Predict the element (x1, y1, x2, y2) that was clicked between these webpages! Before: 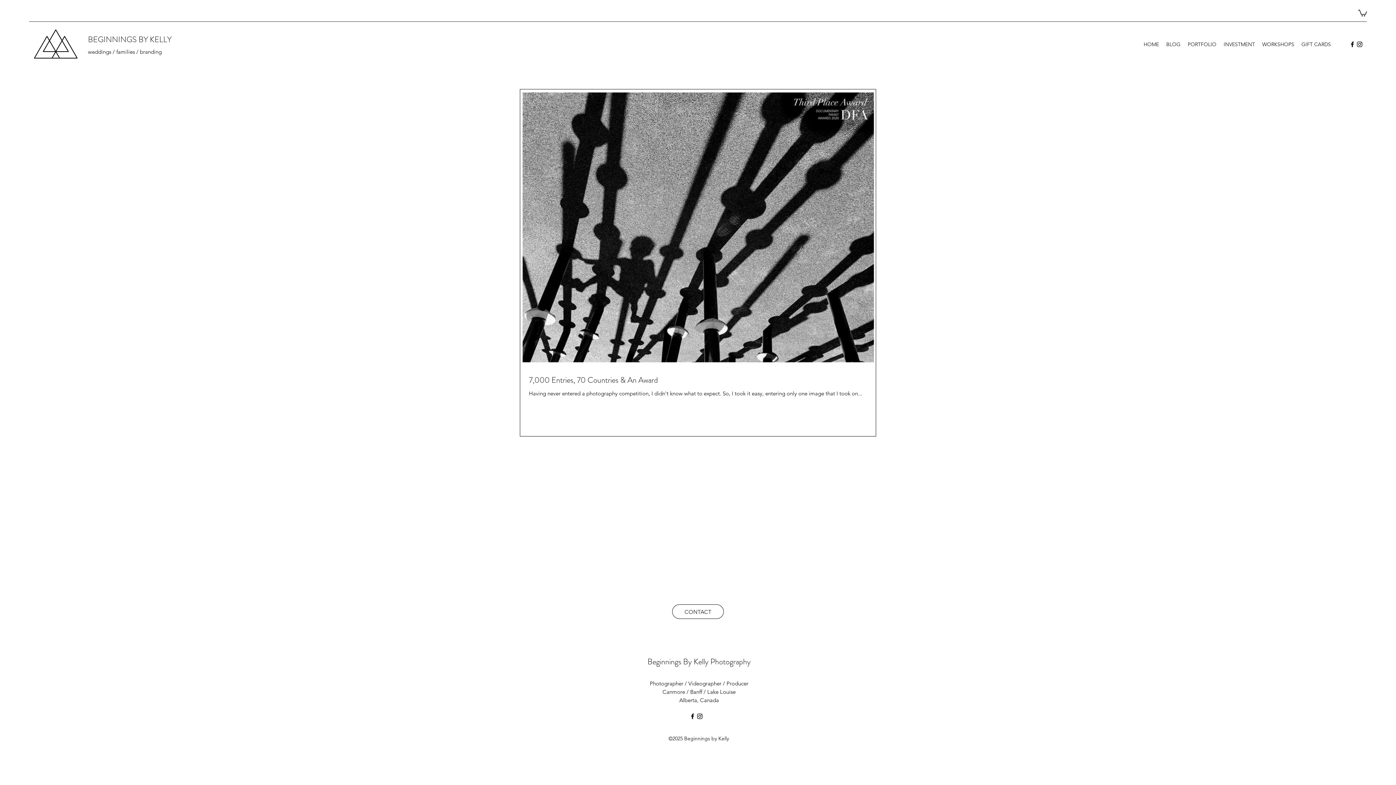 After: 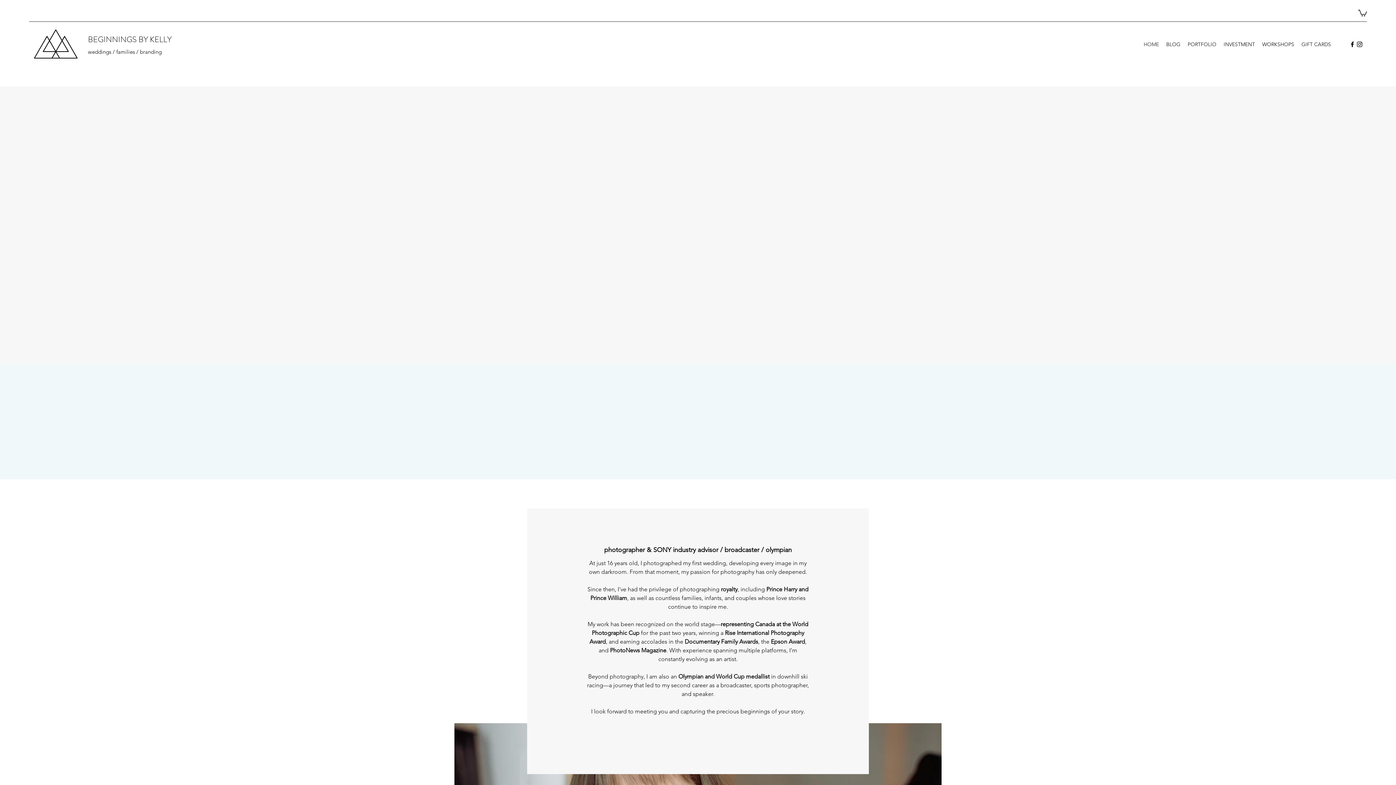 Action: bbox: (1140, 38, 1162, 50) label: HOME